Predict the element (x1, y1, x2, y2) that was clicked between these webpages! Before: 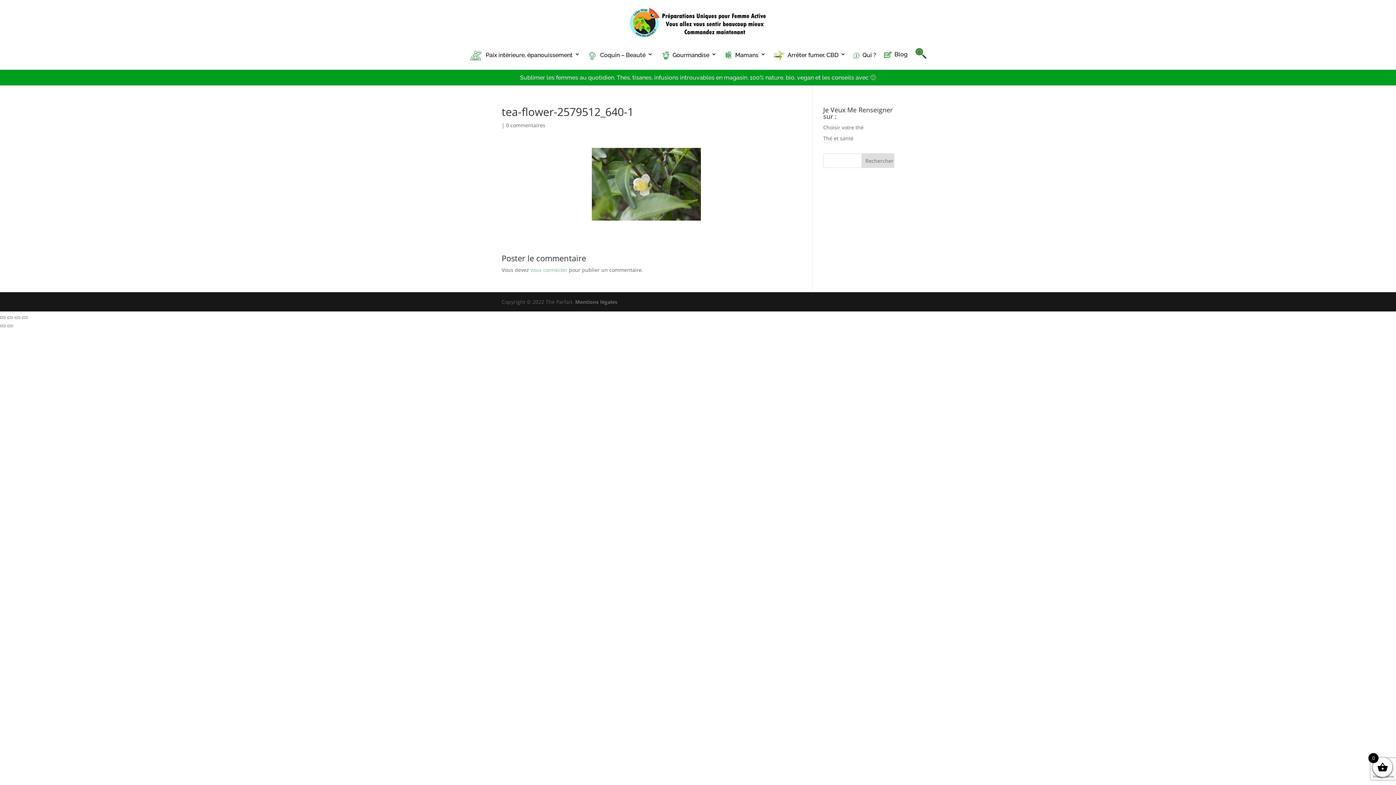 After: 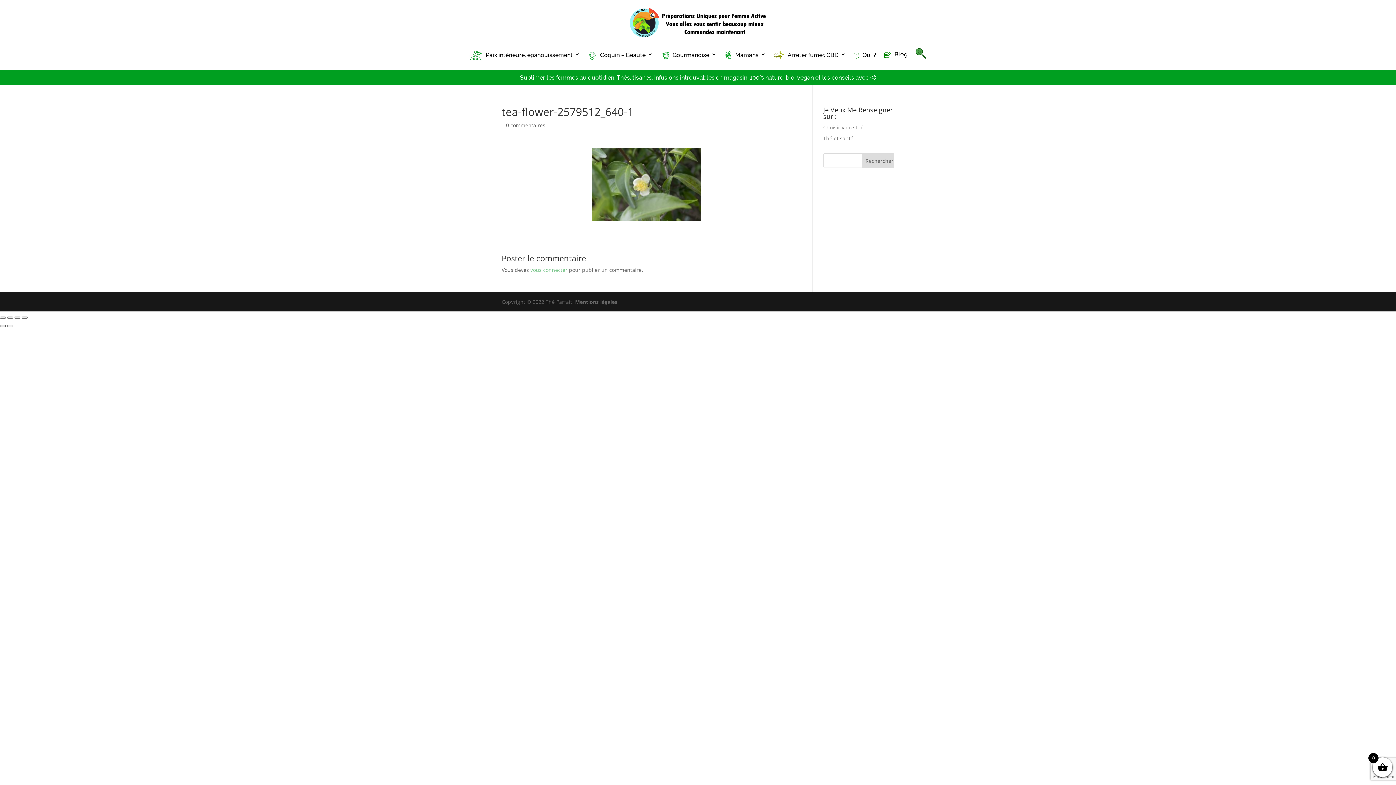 Action: label: Previous (arrow left) bbox: (0, 325, 5, 327)